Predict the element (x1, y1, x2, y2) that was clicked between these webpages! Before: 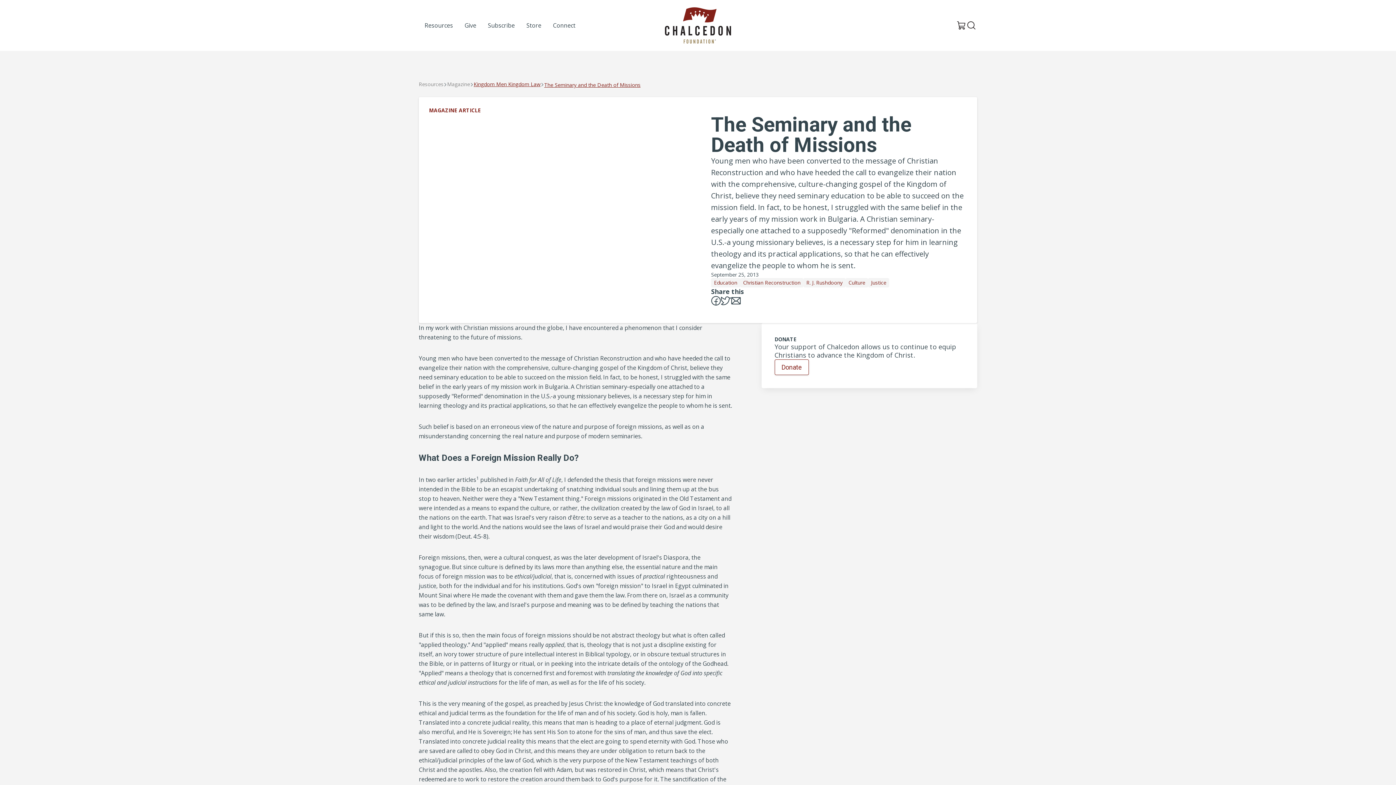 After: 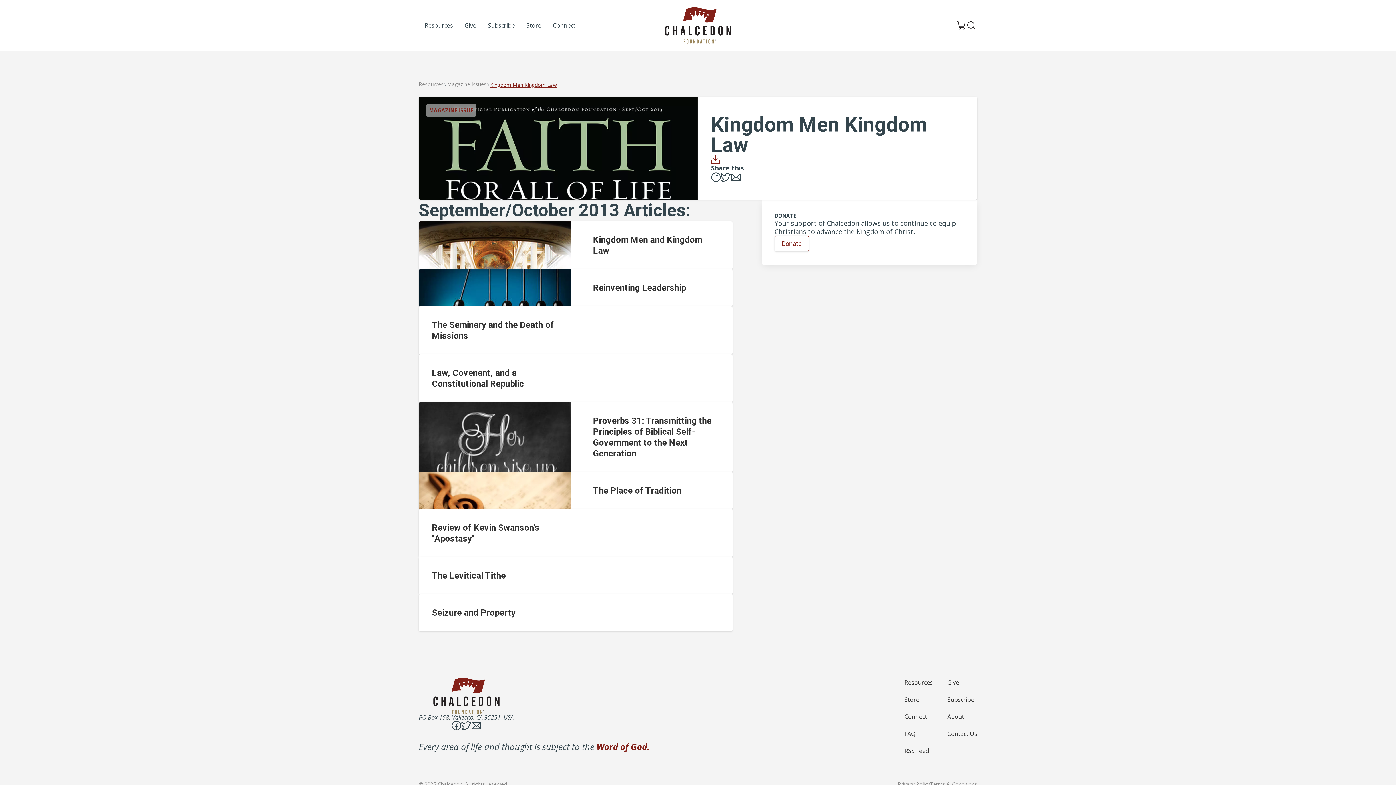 Action: label: Kingdom Men Kingdom Law bbox: (473, 80, 540, 87)